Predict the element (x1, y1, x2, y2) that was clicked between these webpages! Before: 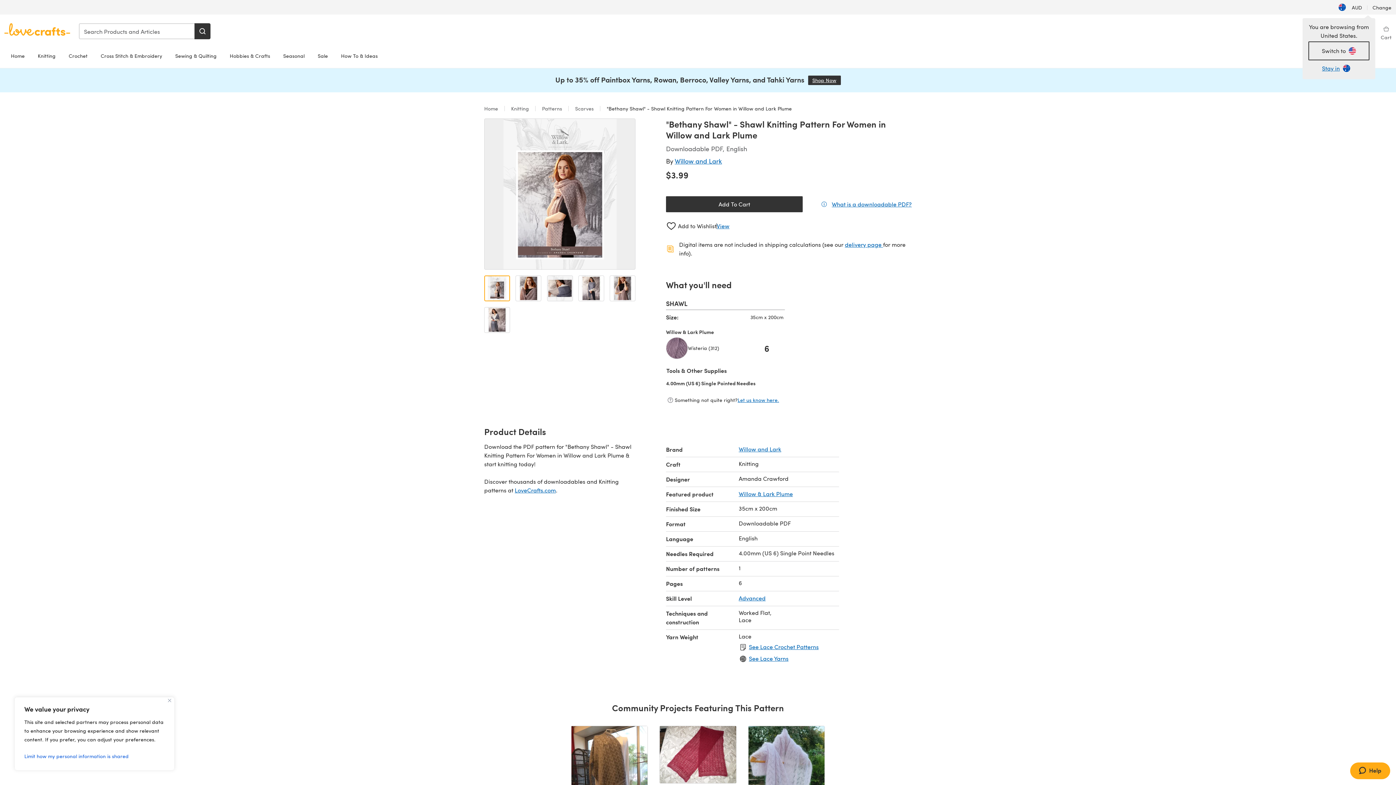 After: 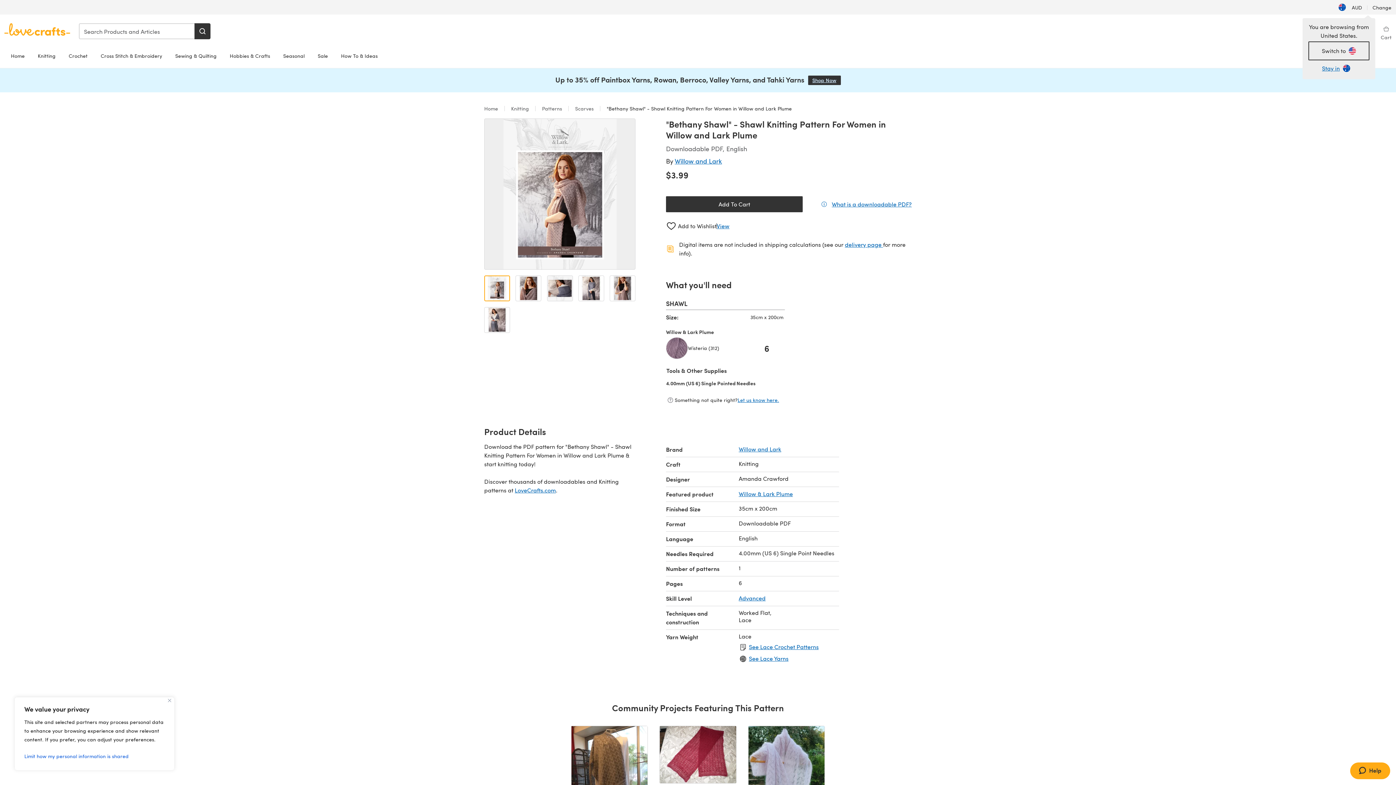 Action: label: Shop Now bbox: (808, 75, 840, 85)